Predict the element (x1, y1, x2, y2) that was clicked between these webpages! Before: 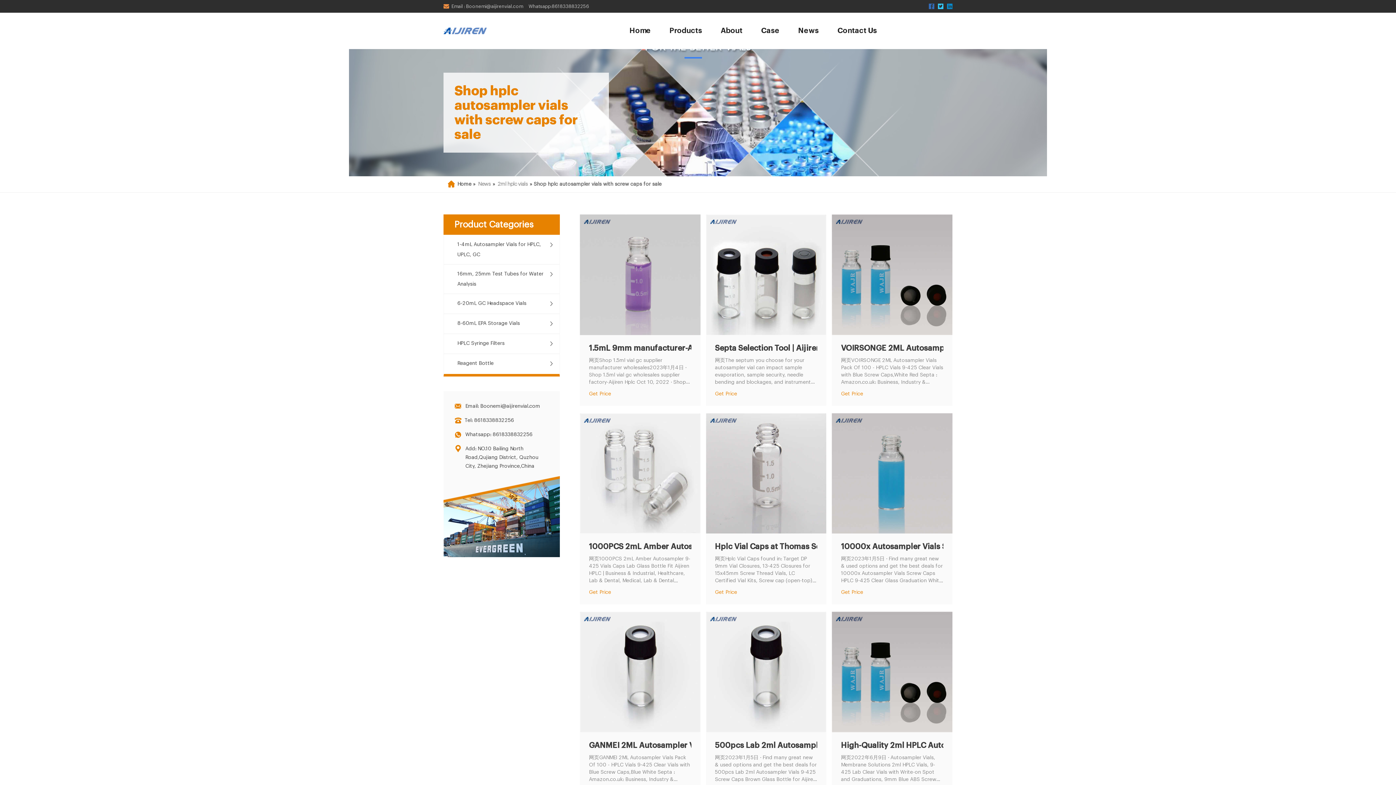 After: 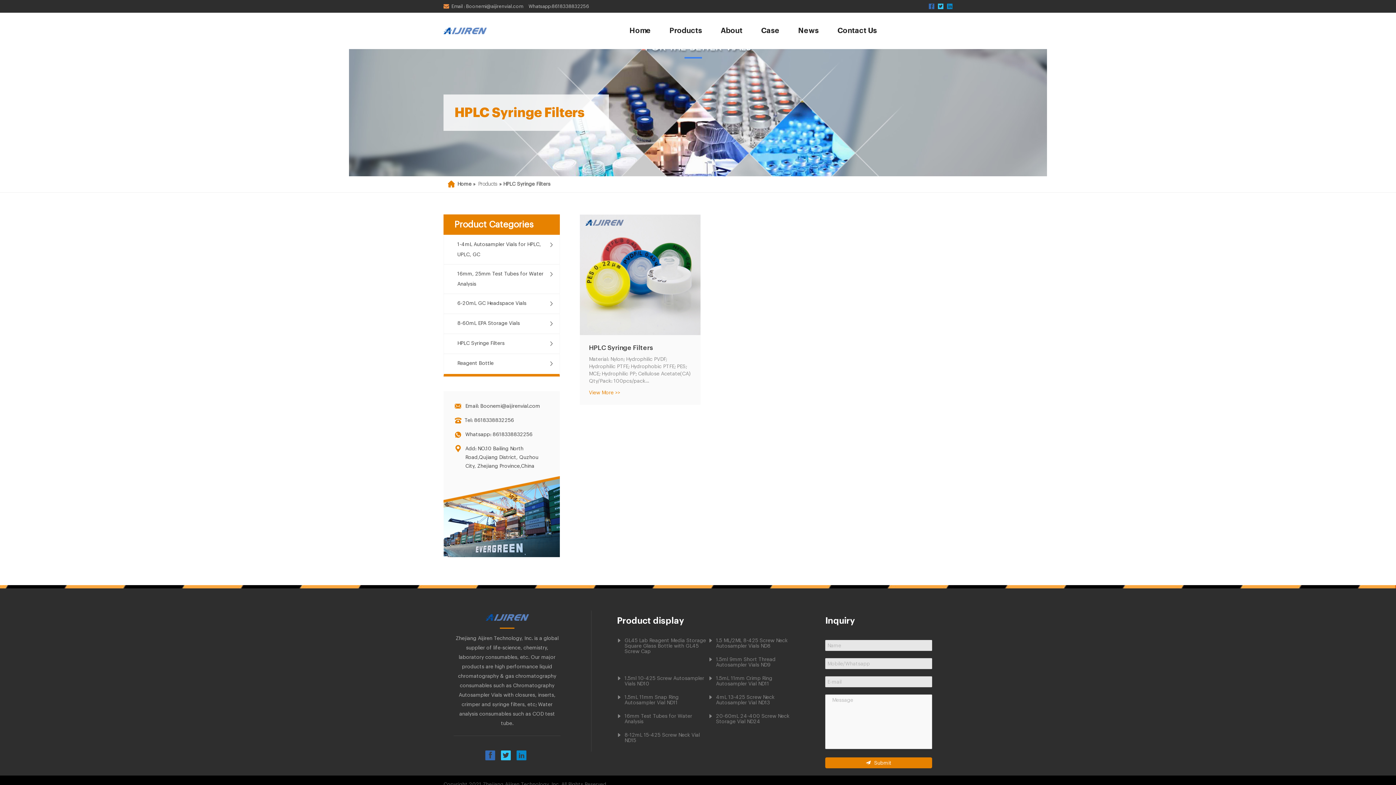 Action: bbox: (457, 338, 544, 348) label: HPLC Syringe Filters